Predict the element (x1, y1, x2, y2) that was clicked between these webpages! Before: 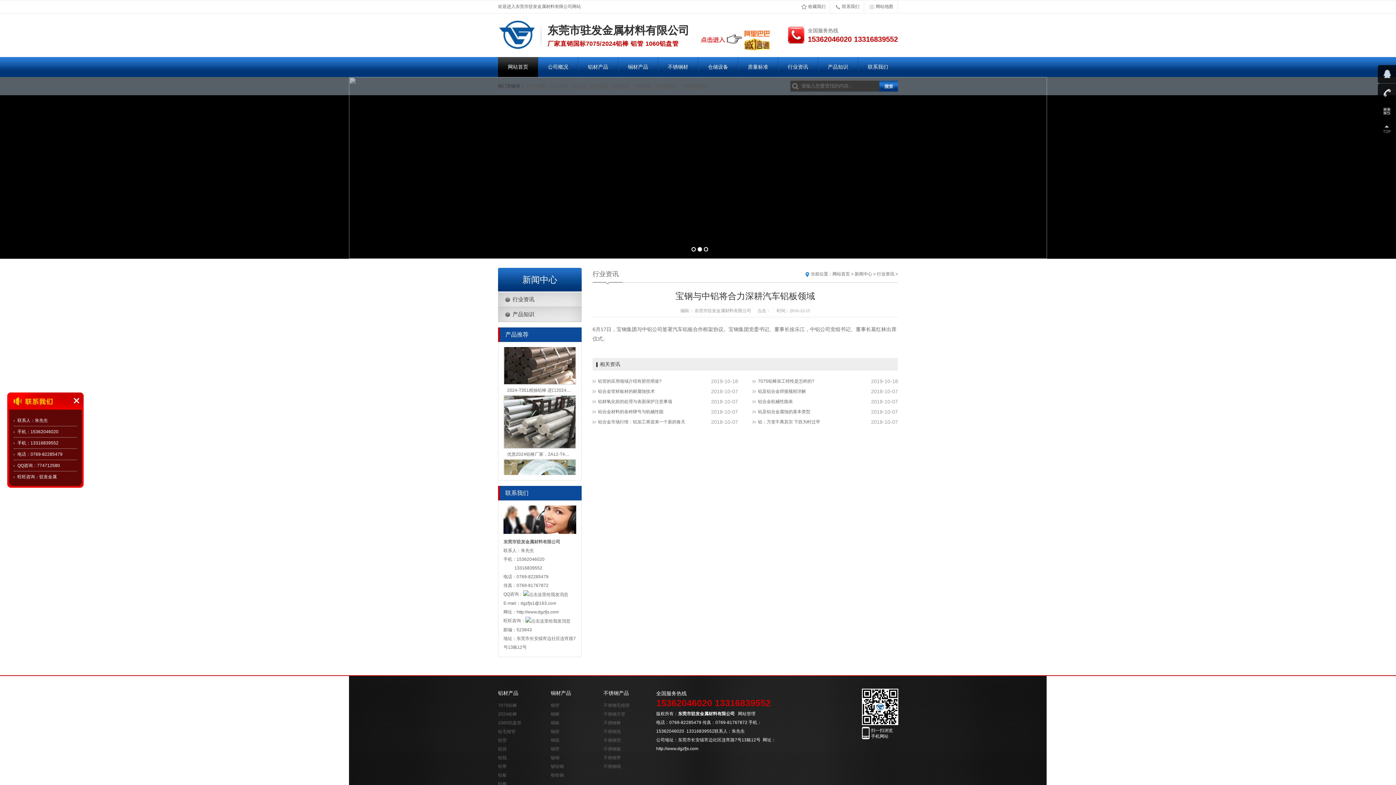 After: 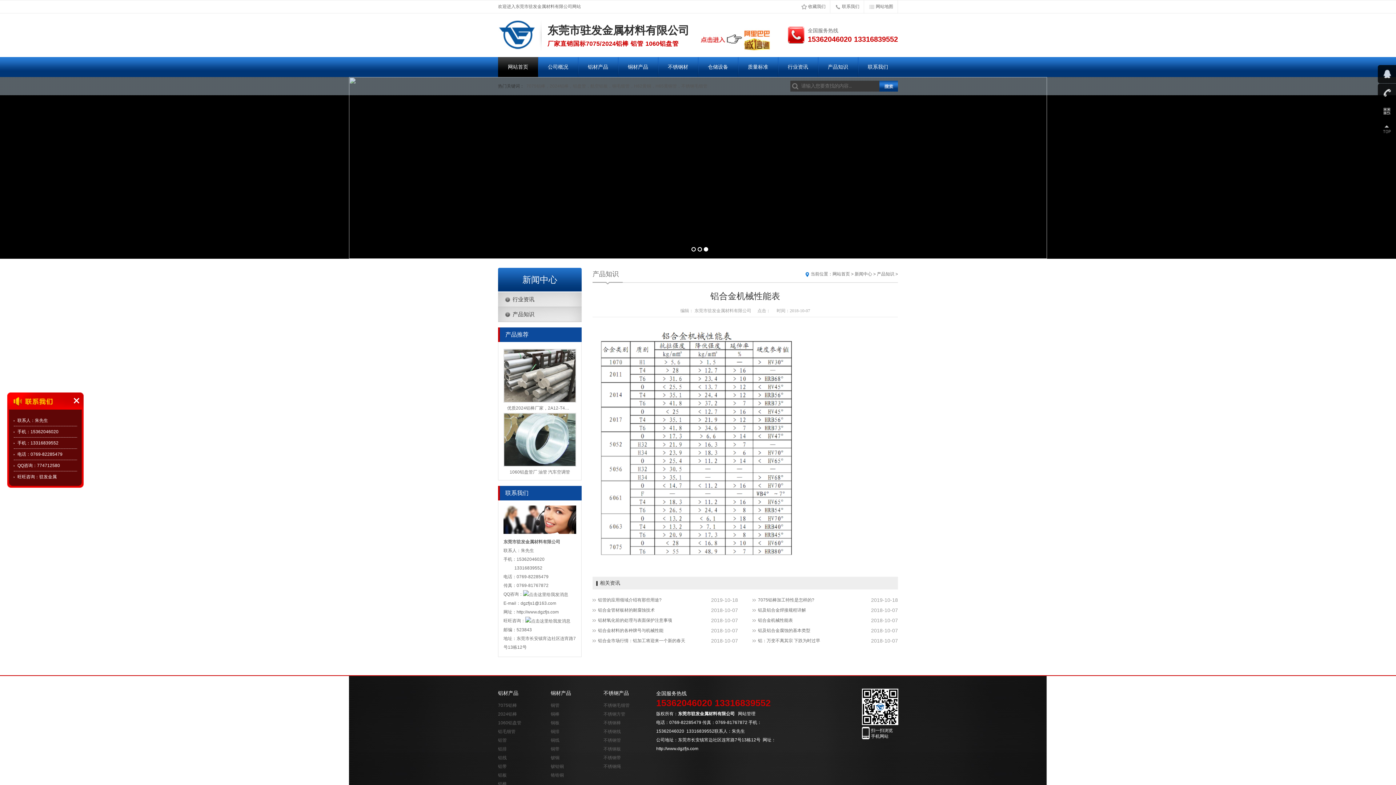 Action: bbox: (752, 396, 856, 406) label: 铝合金机械性能表